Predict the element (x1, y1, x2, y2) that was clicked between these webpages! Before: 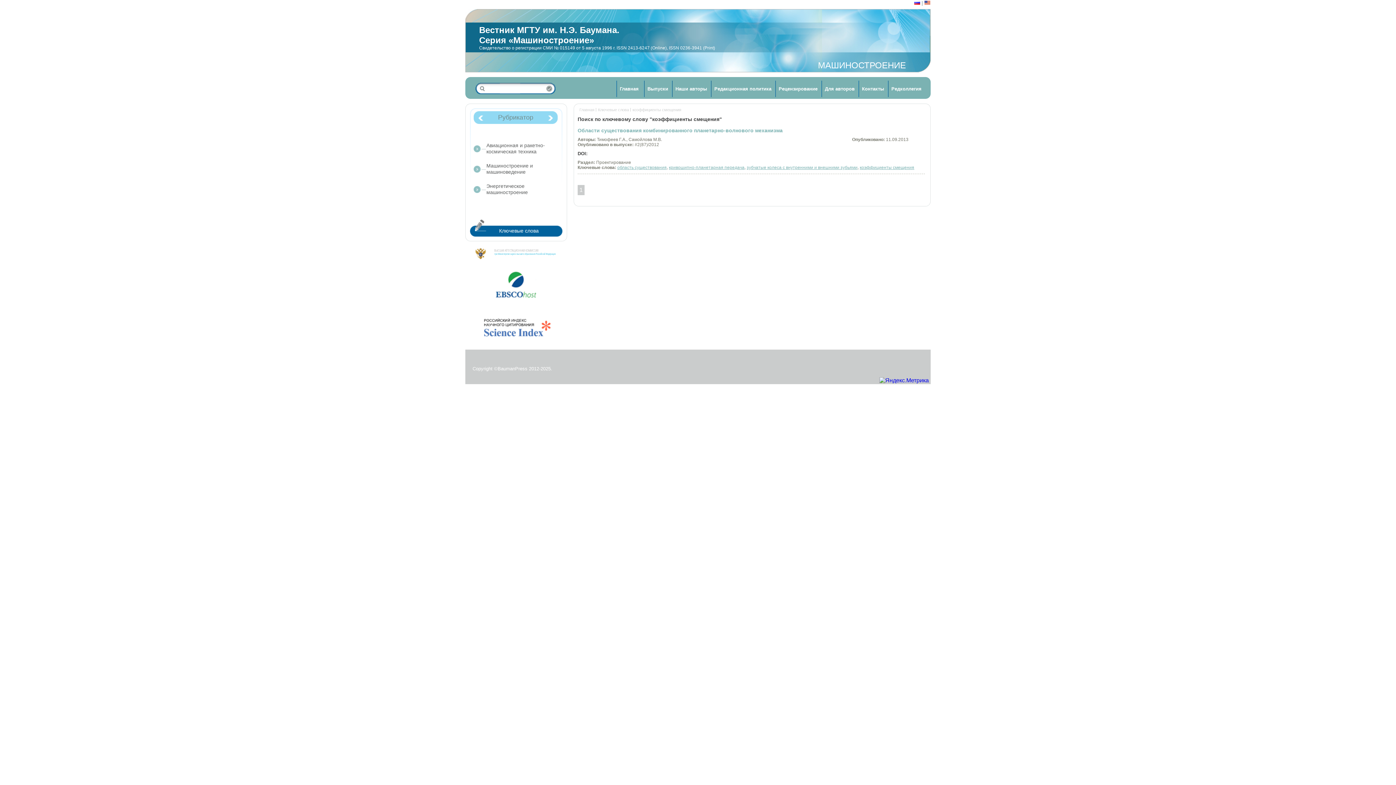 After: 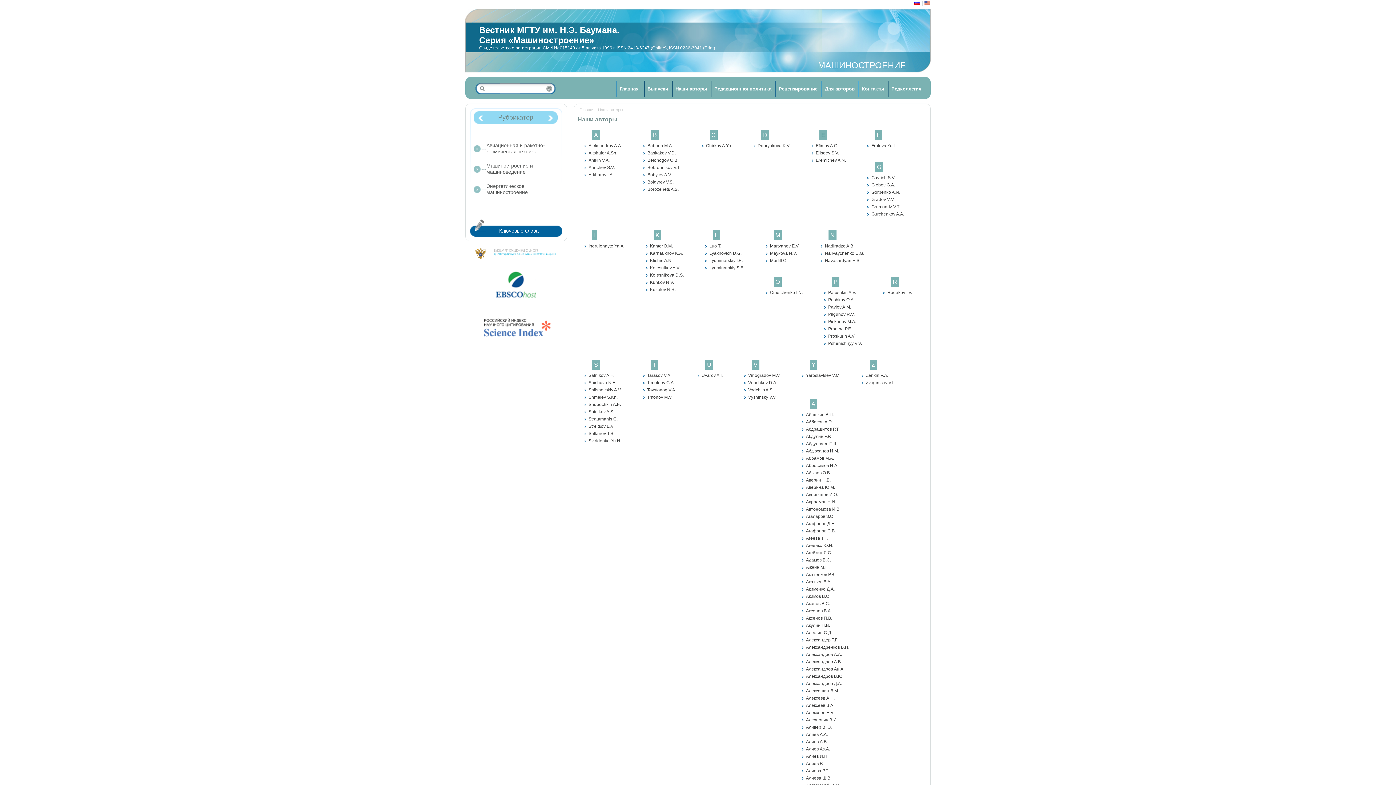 Action: bbox: (672, 86, 710, 91) label: Наши авторы